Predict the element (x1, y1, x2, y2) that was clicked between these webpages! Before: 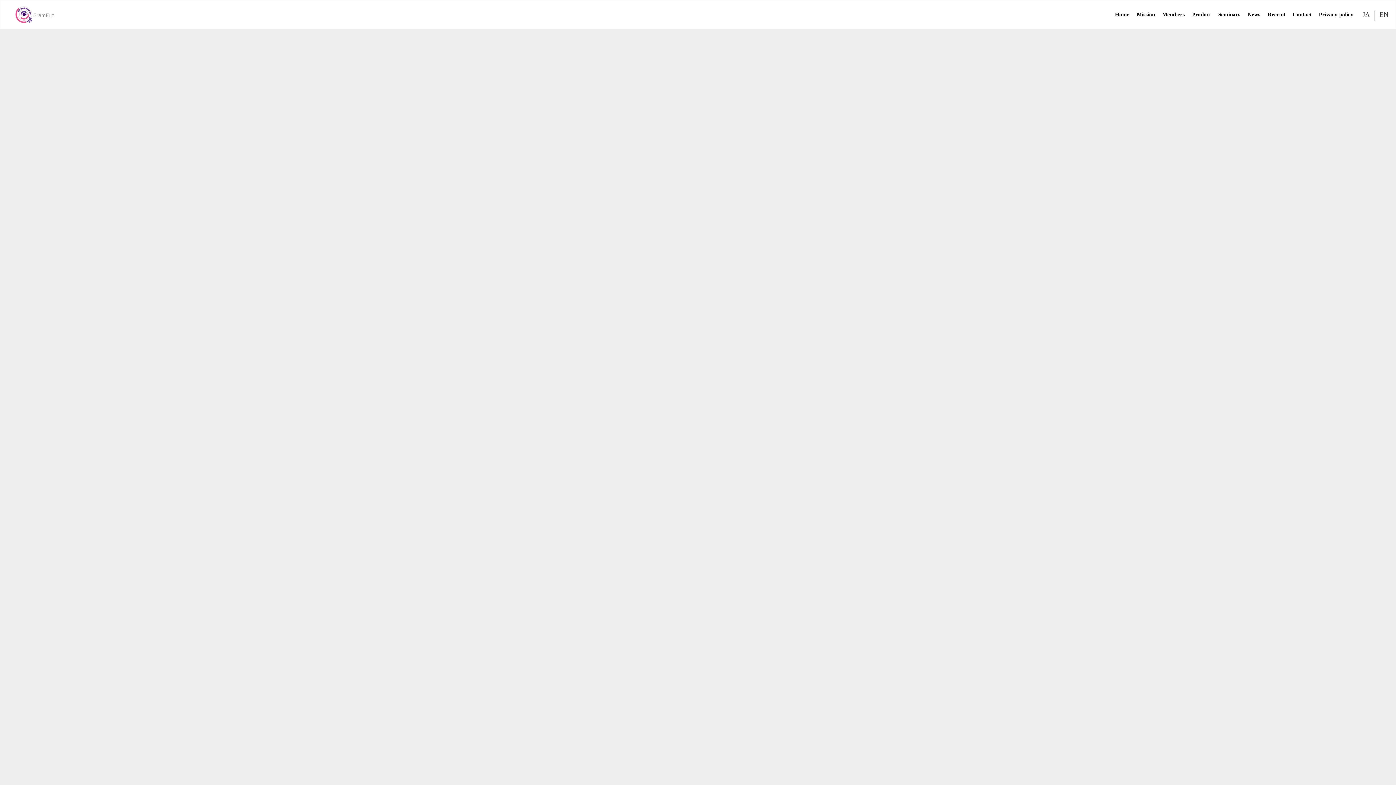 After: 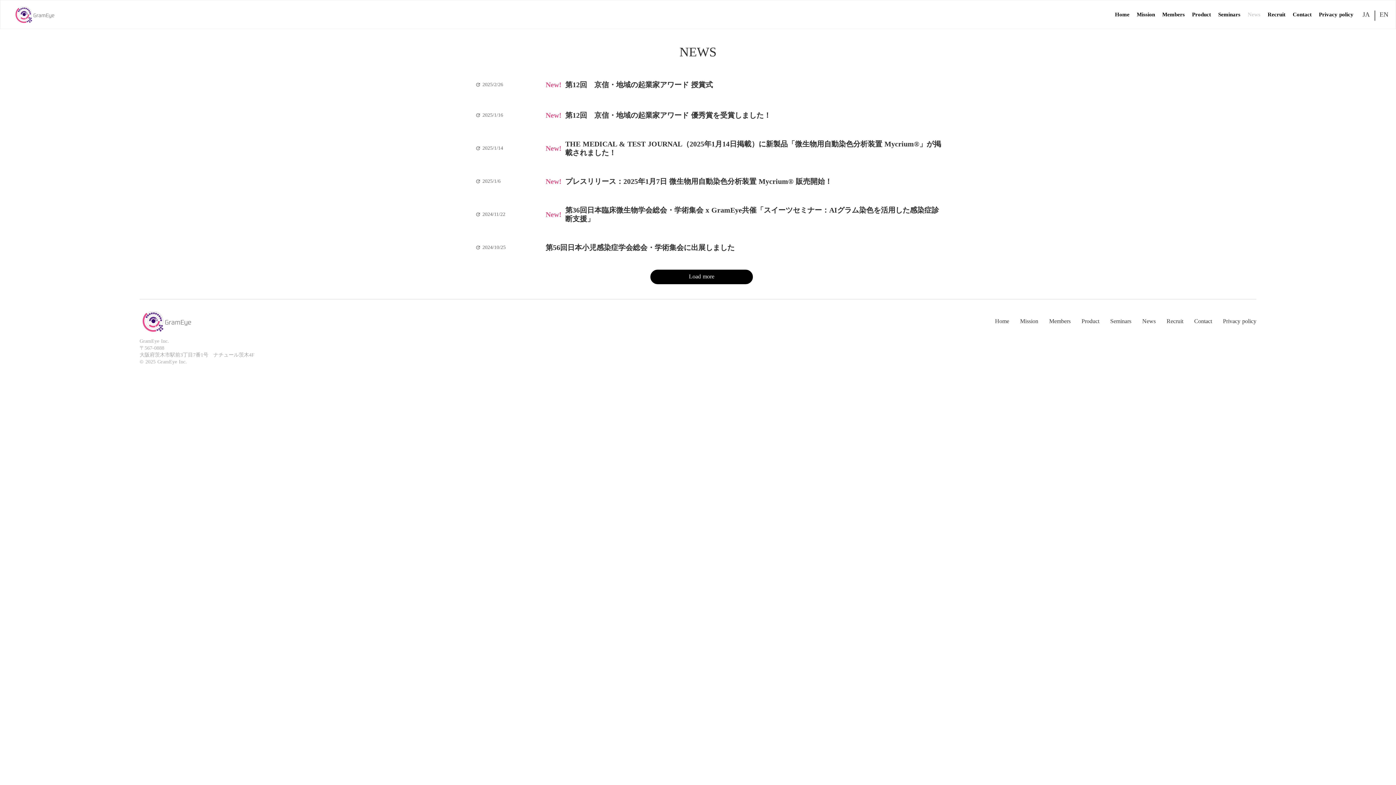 Action: bbox: (1244, 7, 1264, 22) label: News